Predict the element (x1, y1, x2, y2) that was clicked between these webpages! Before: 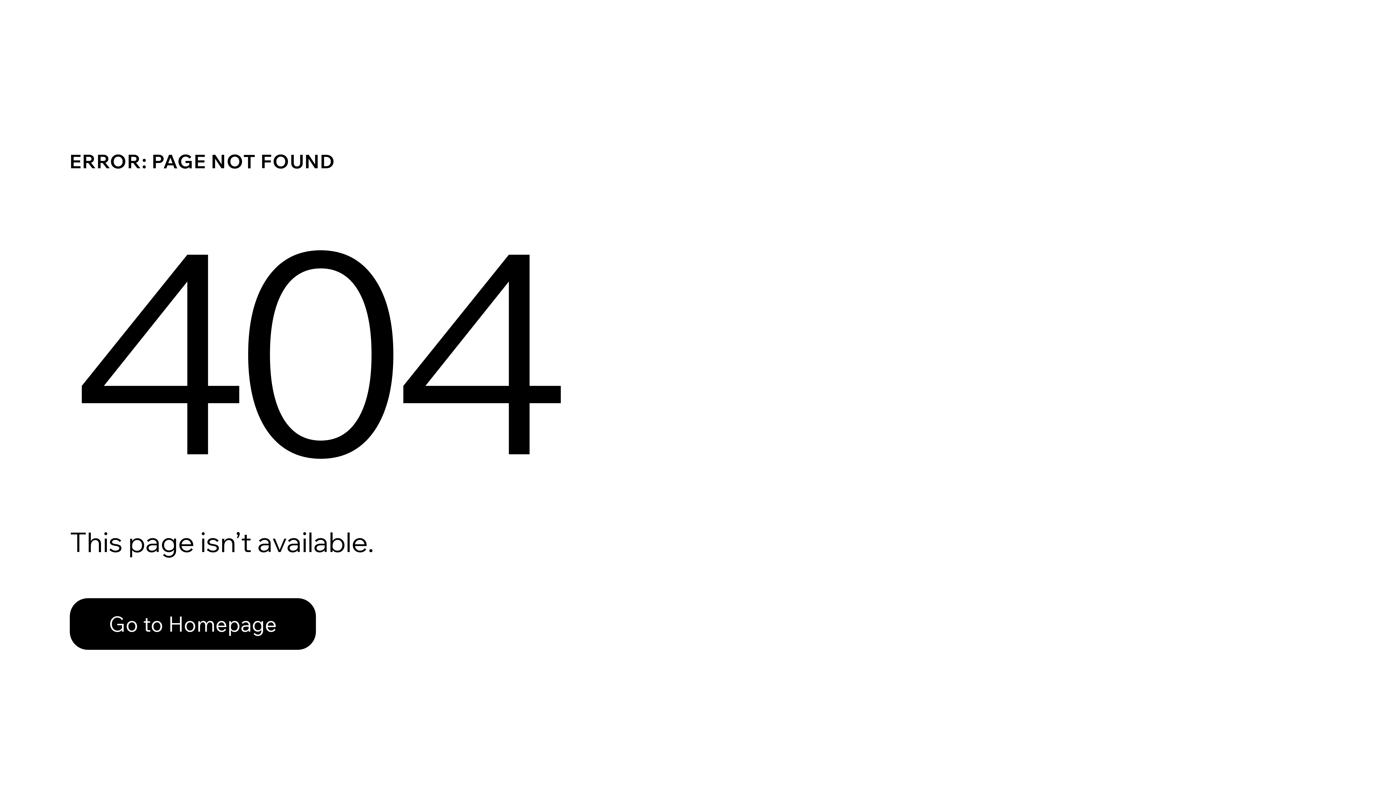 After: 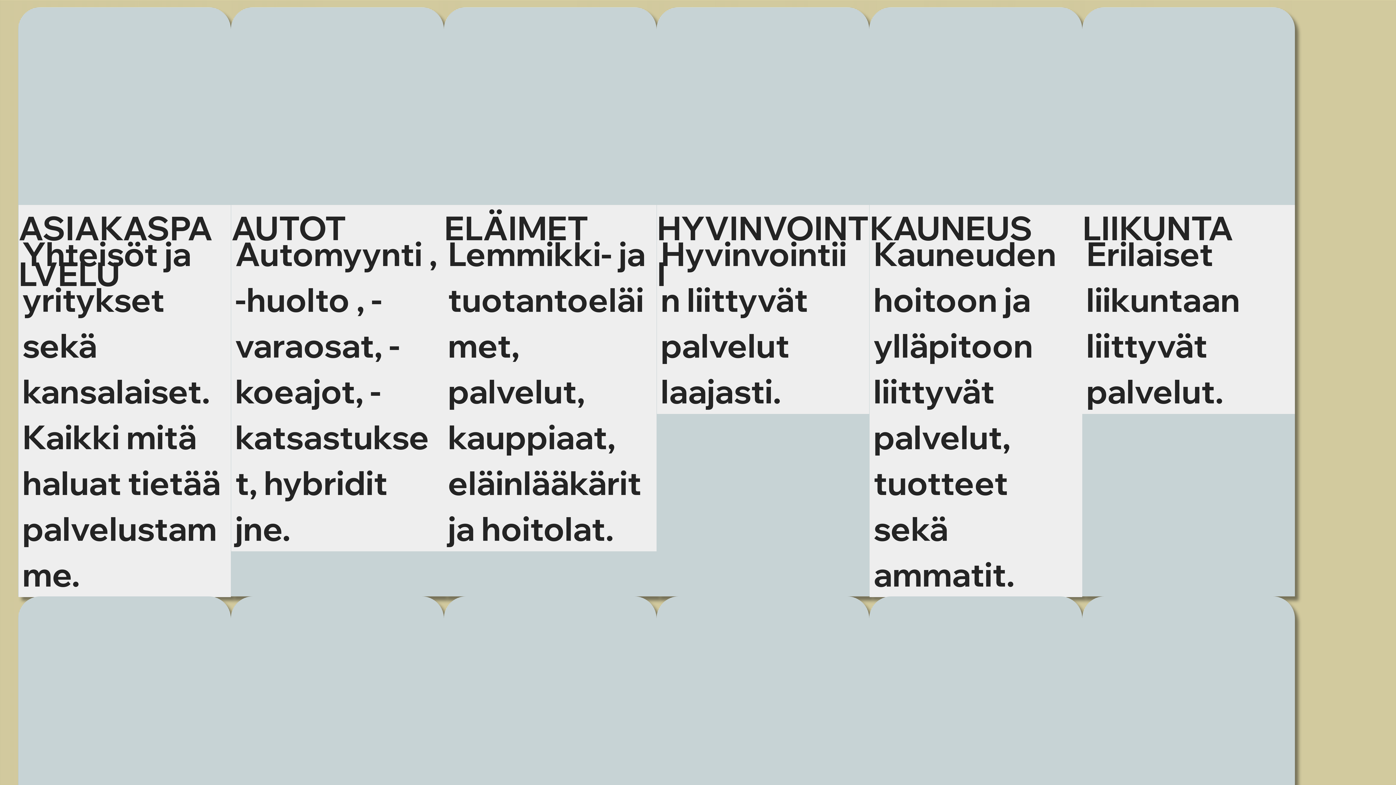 Action: label: Go to Homepage bbox: (69, 582, 768, 659)